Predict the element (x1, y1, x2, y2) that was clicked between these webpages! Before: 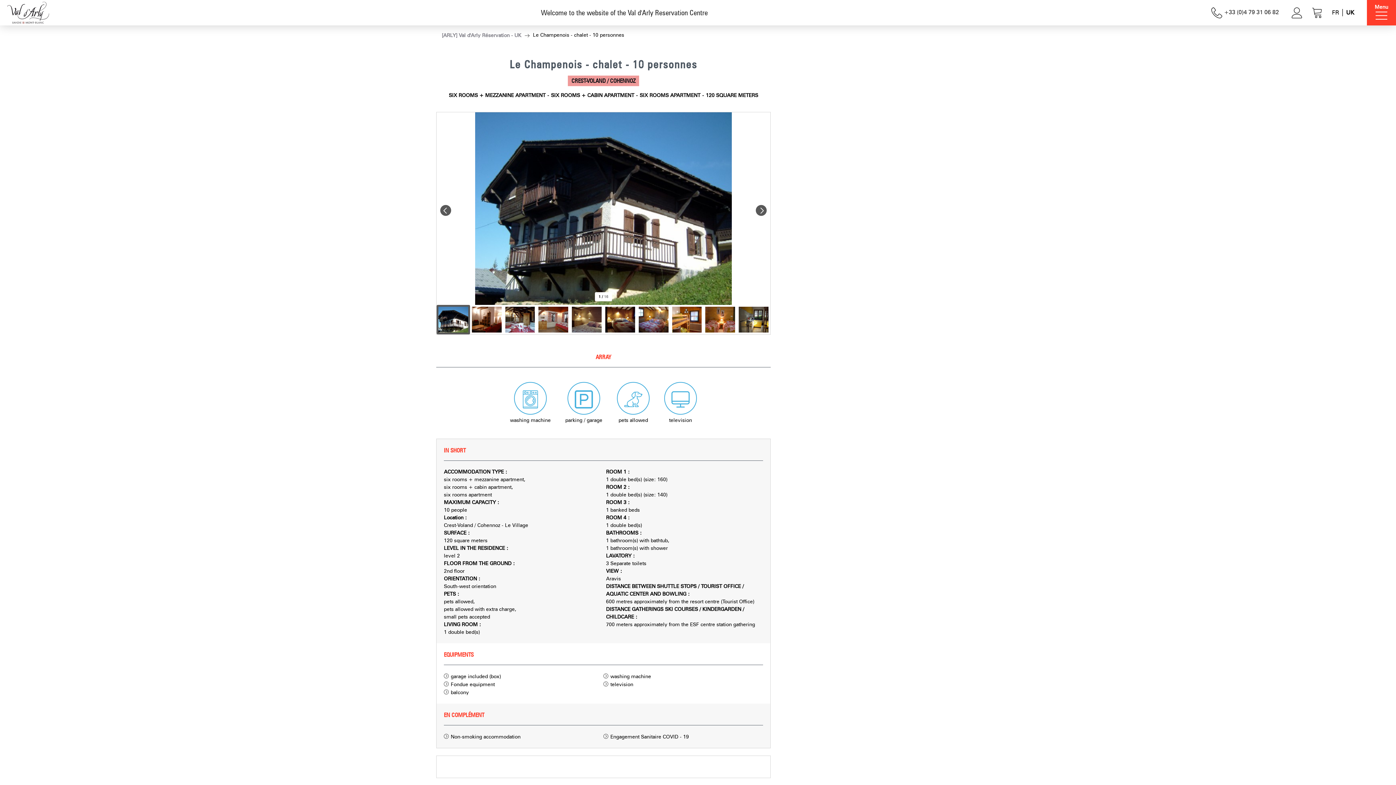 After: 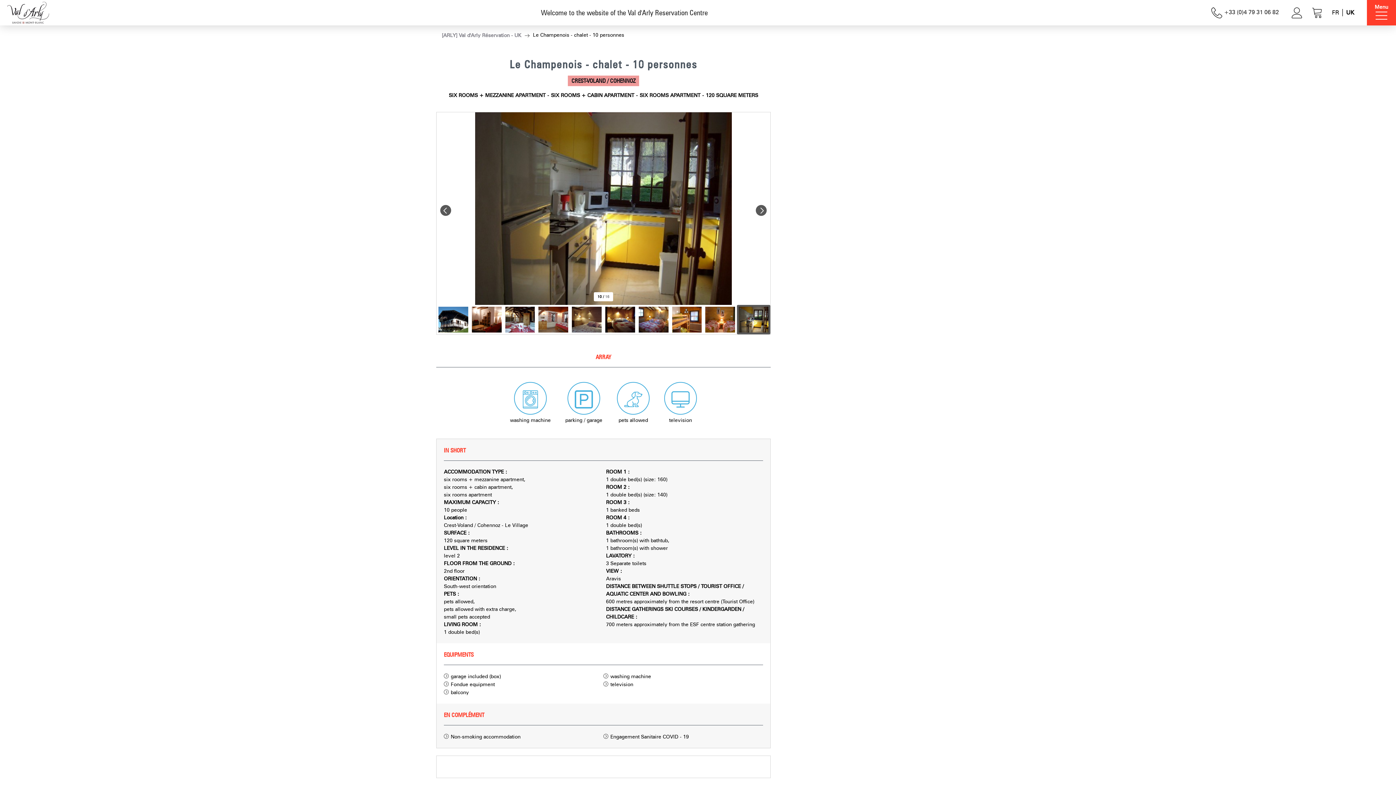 Action: bbox: (737, 305, 770, 334)